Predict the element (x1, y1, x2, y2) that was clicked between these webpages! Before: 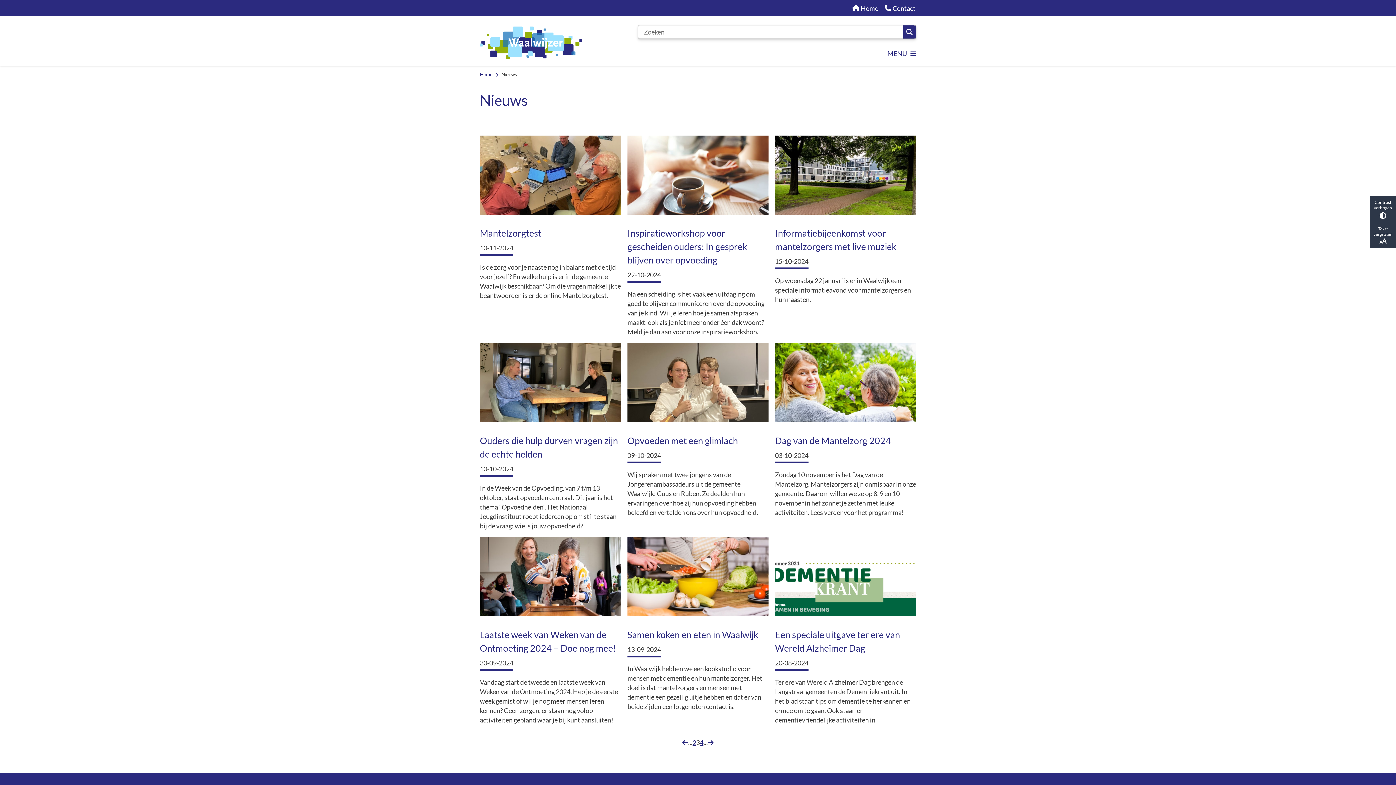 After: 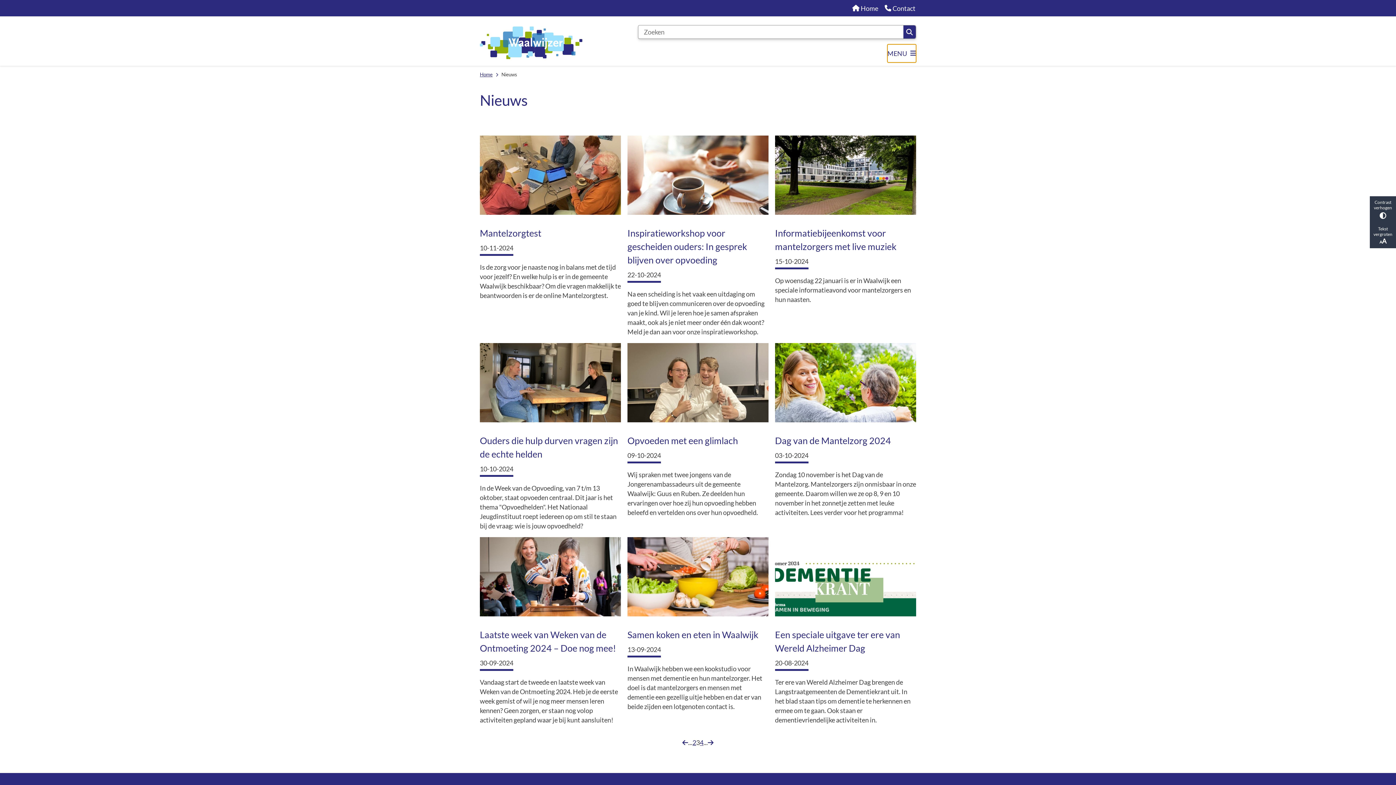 Action: bbox: (887, 44, 916, 62) label: Open het menu